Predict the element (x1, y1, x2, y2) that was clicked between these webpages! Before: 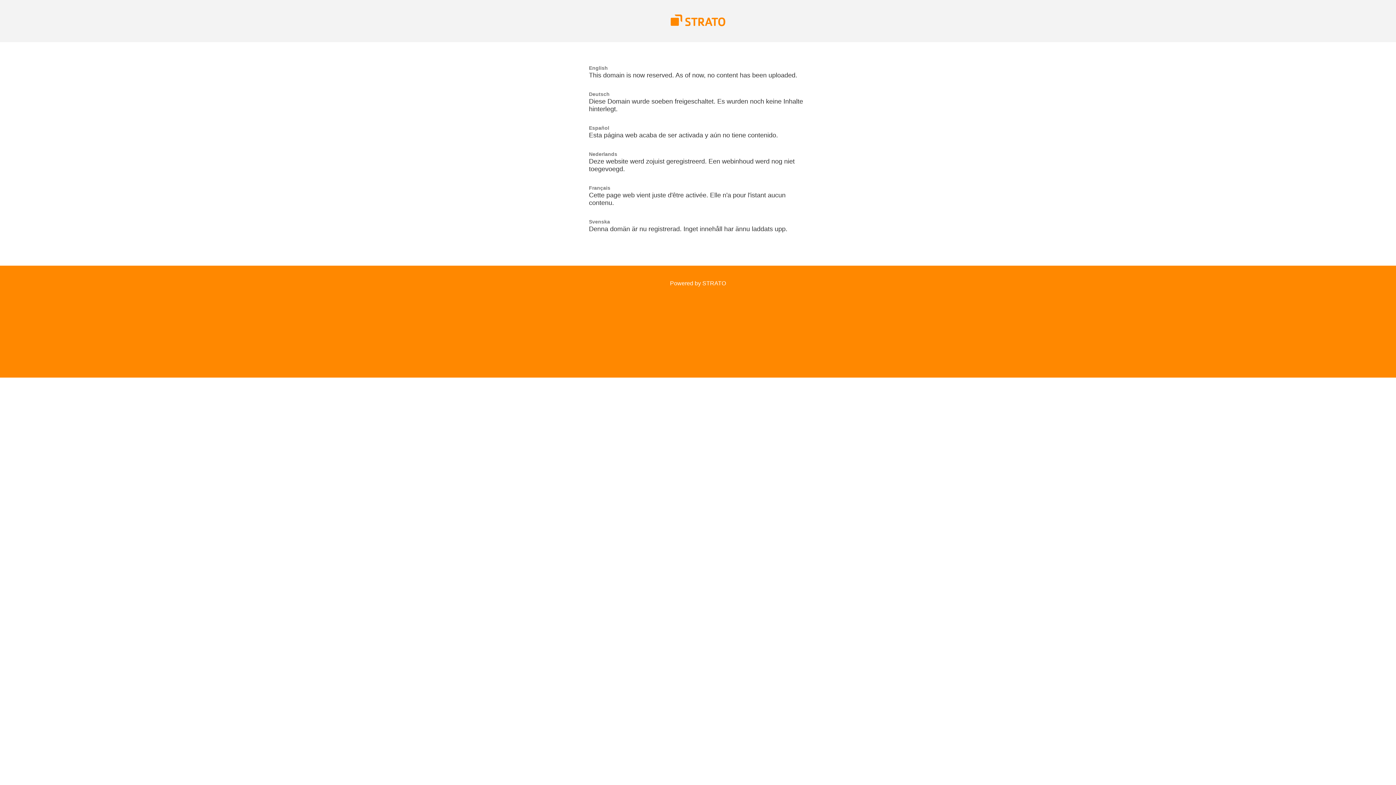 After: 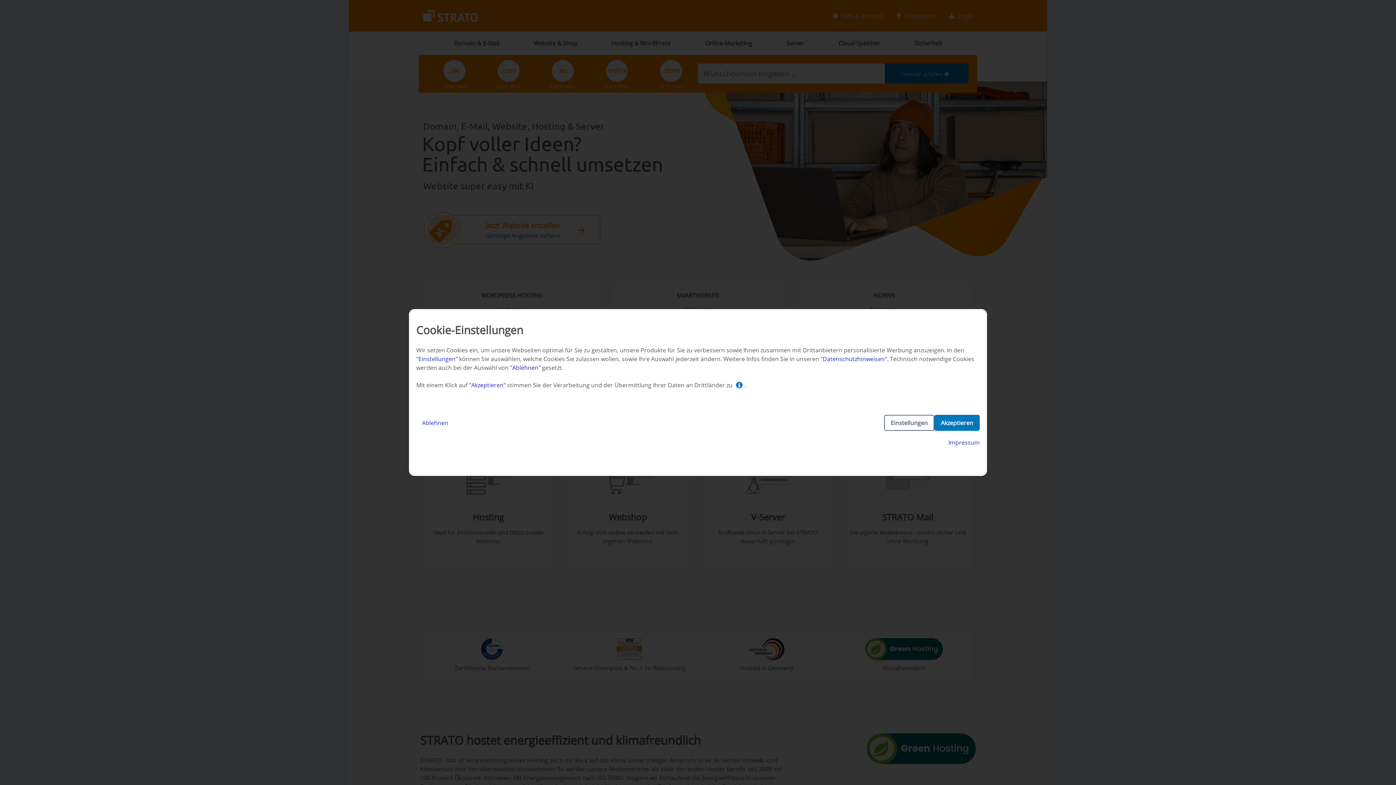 Action: bbox: (670, 21, 725, 27)